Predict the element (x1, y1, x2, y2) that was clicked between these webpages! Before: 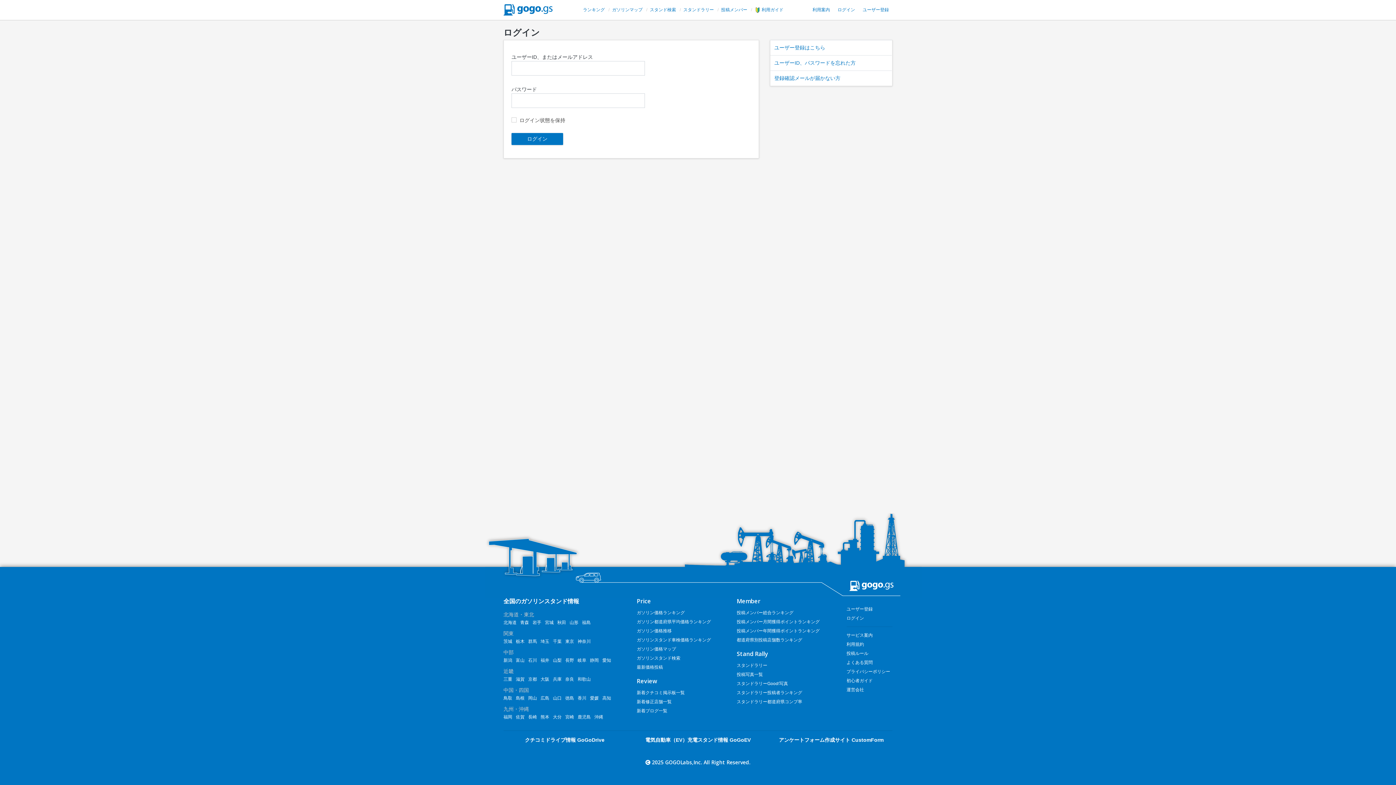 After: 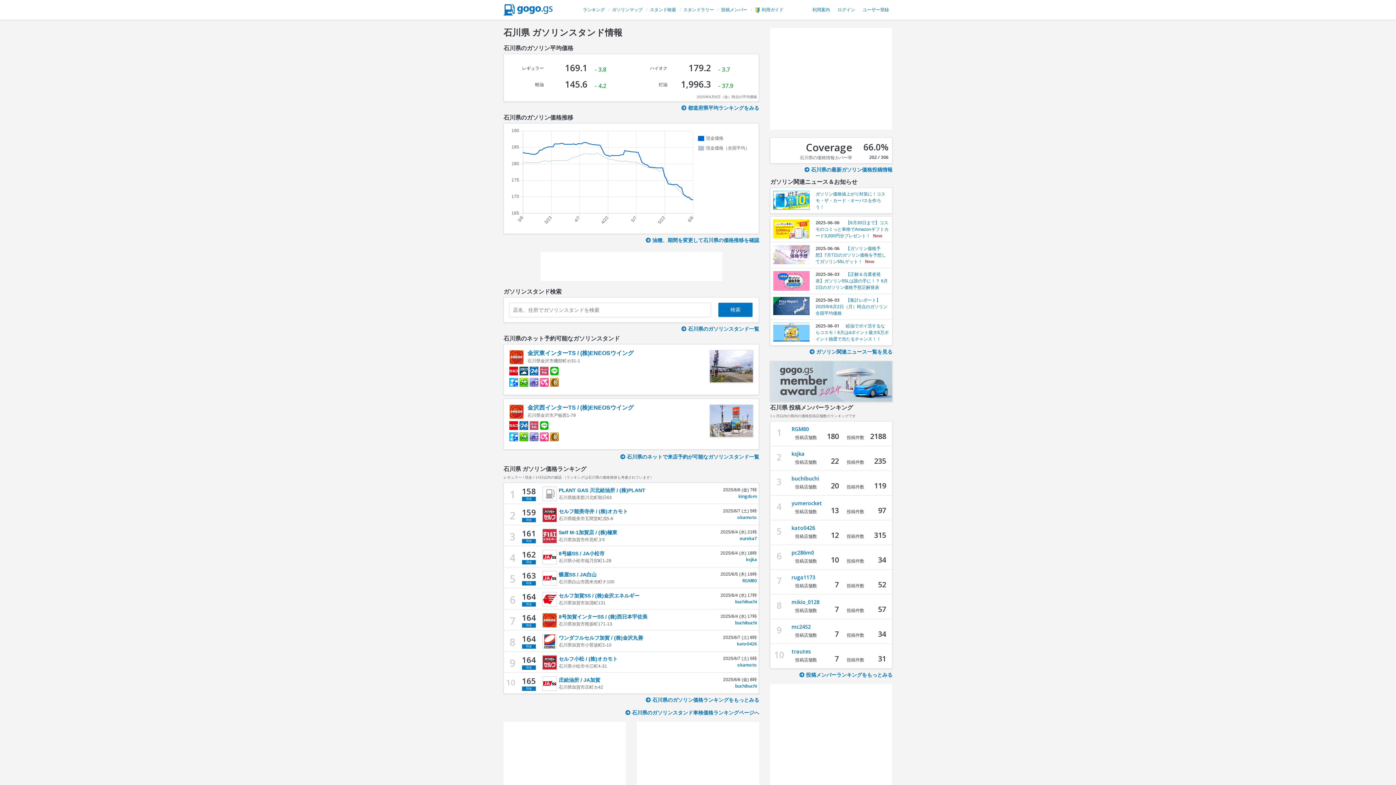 Action: bbox: (528, 658, 537, 663) label: 石川